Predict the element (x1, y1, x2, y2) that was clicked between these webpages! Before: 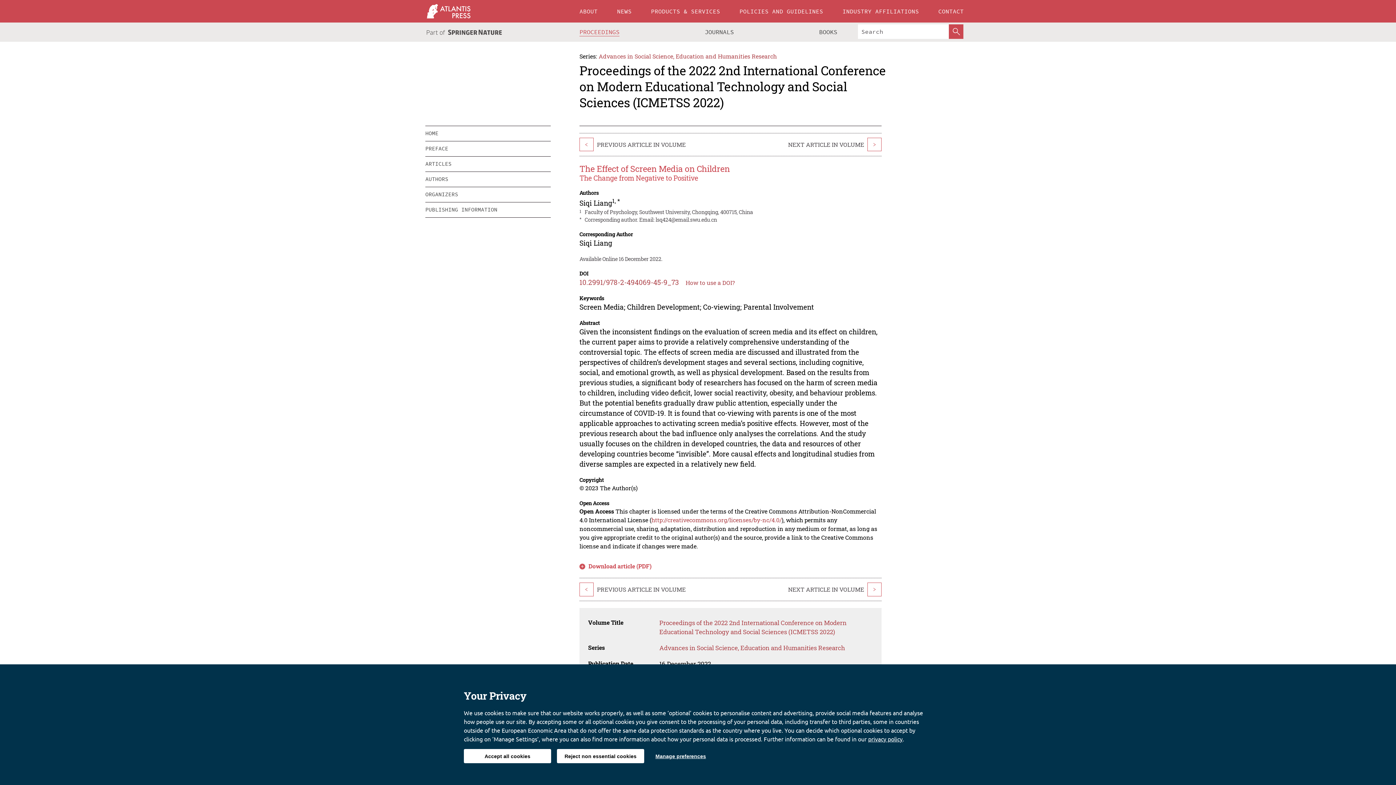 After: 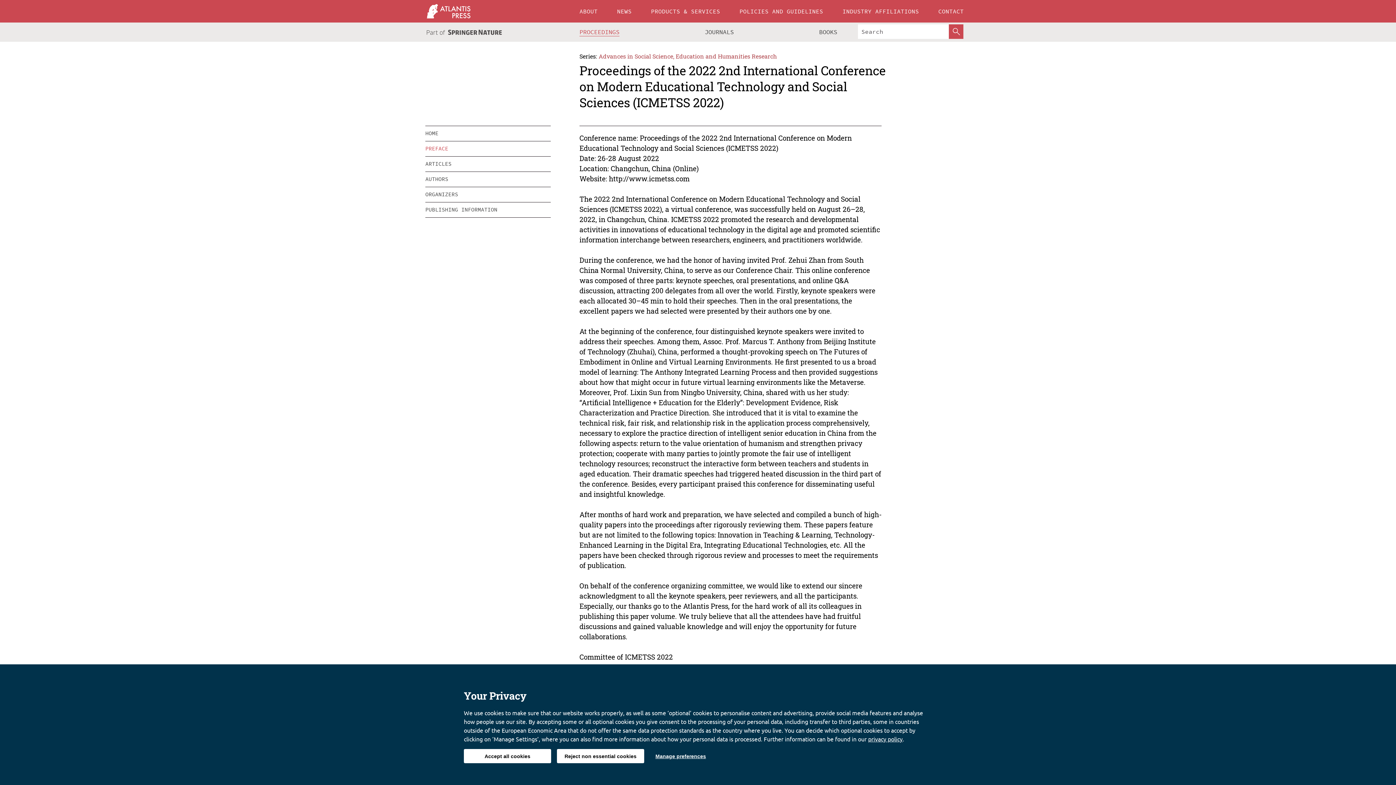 Action: bbox: (425, 141, 550, 156) label: PREFACE